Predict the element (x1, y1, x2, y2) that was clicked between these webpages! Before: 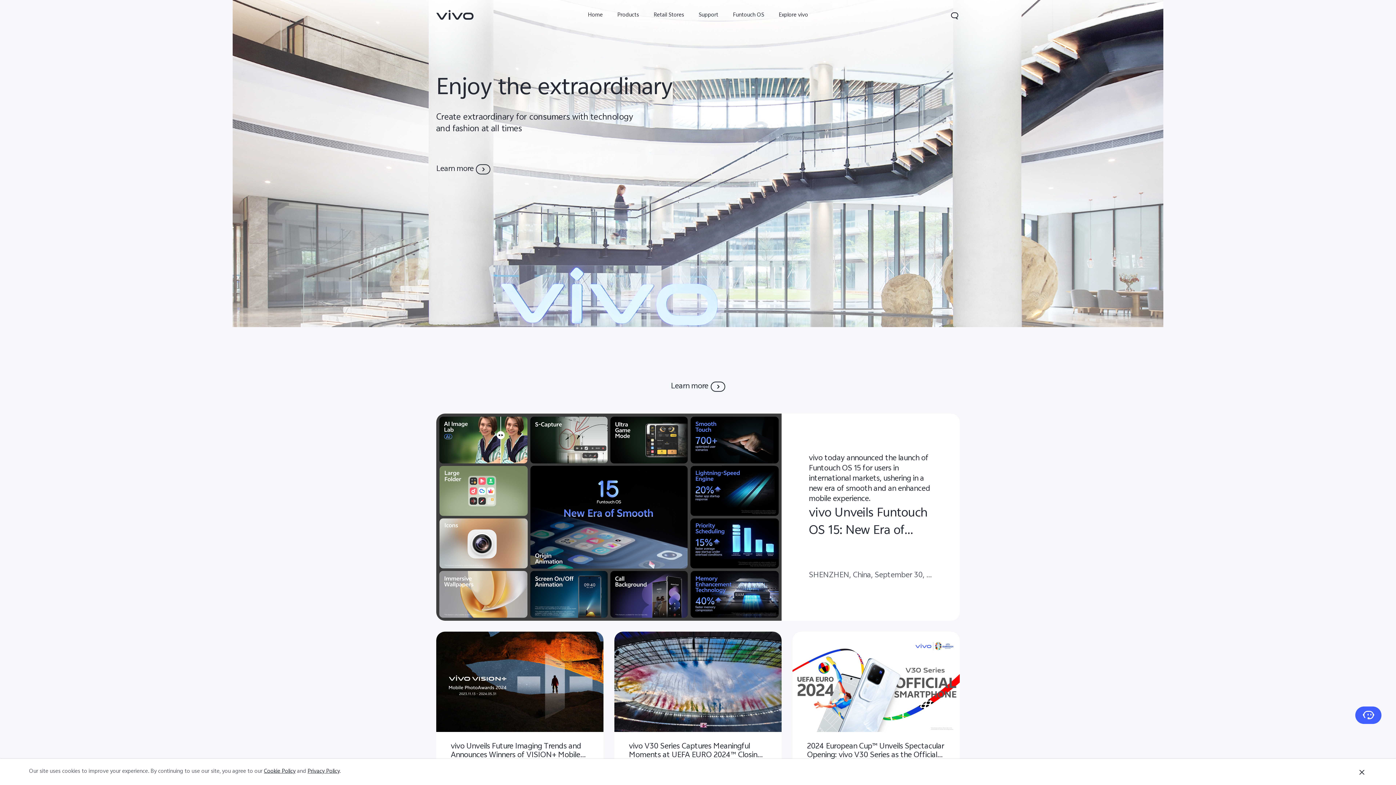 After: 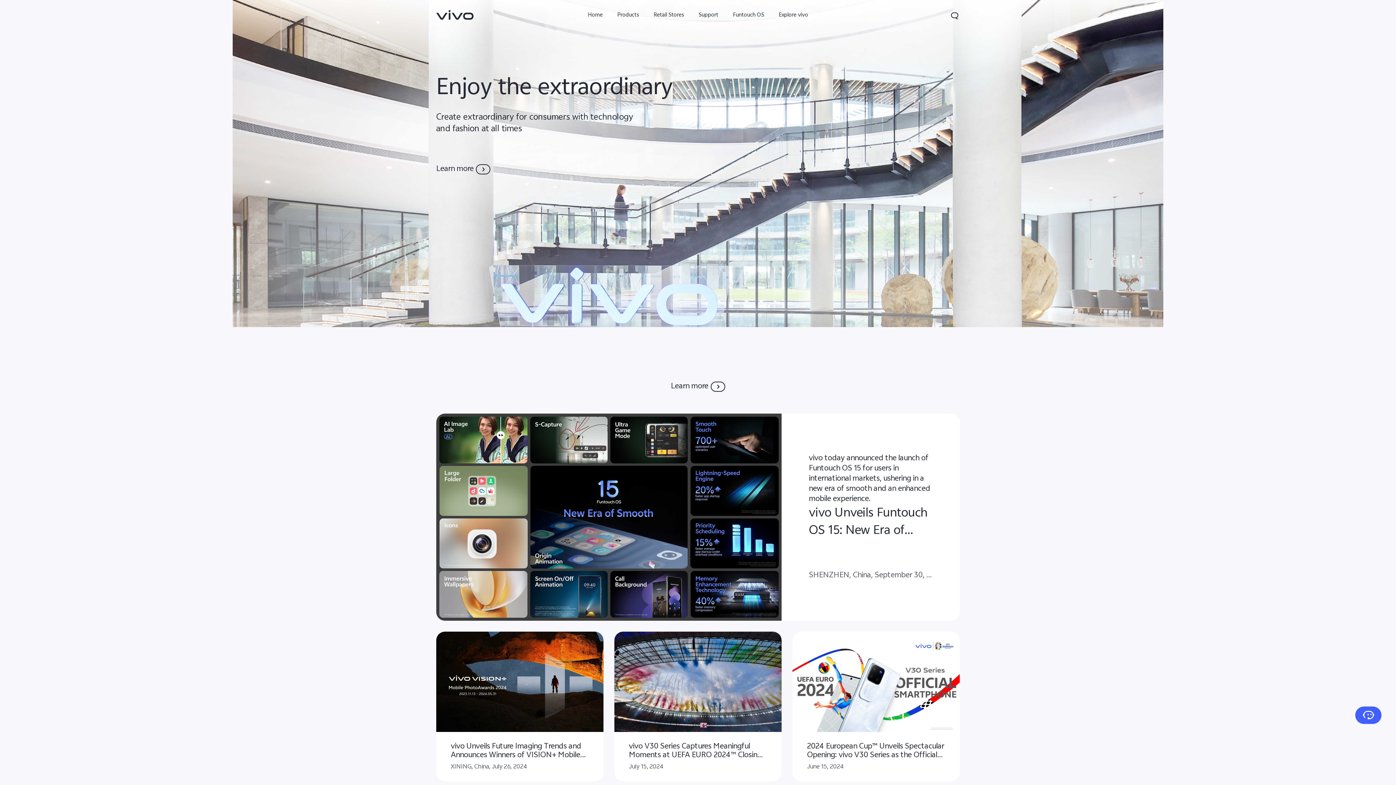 Action: label: Close bbox: (1357, 767, 1367, 777)